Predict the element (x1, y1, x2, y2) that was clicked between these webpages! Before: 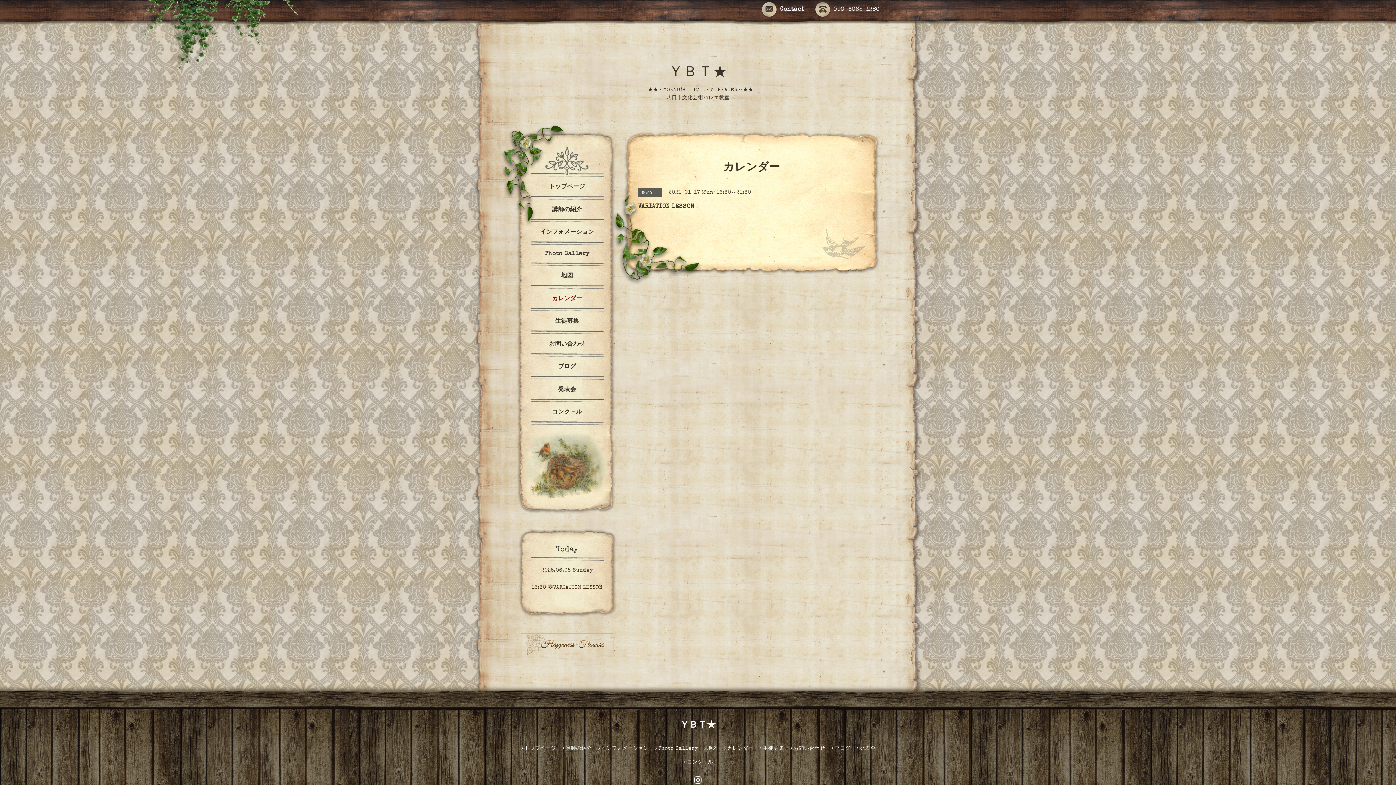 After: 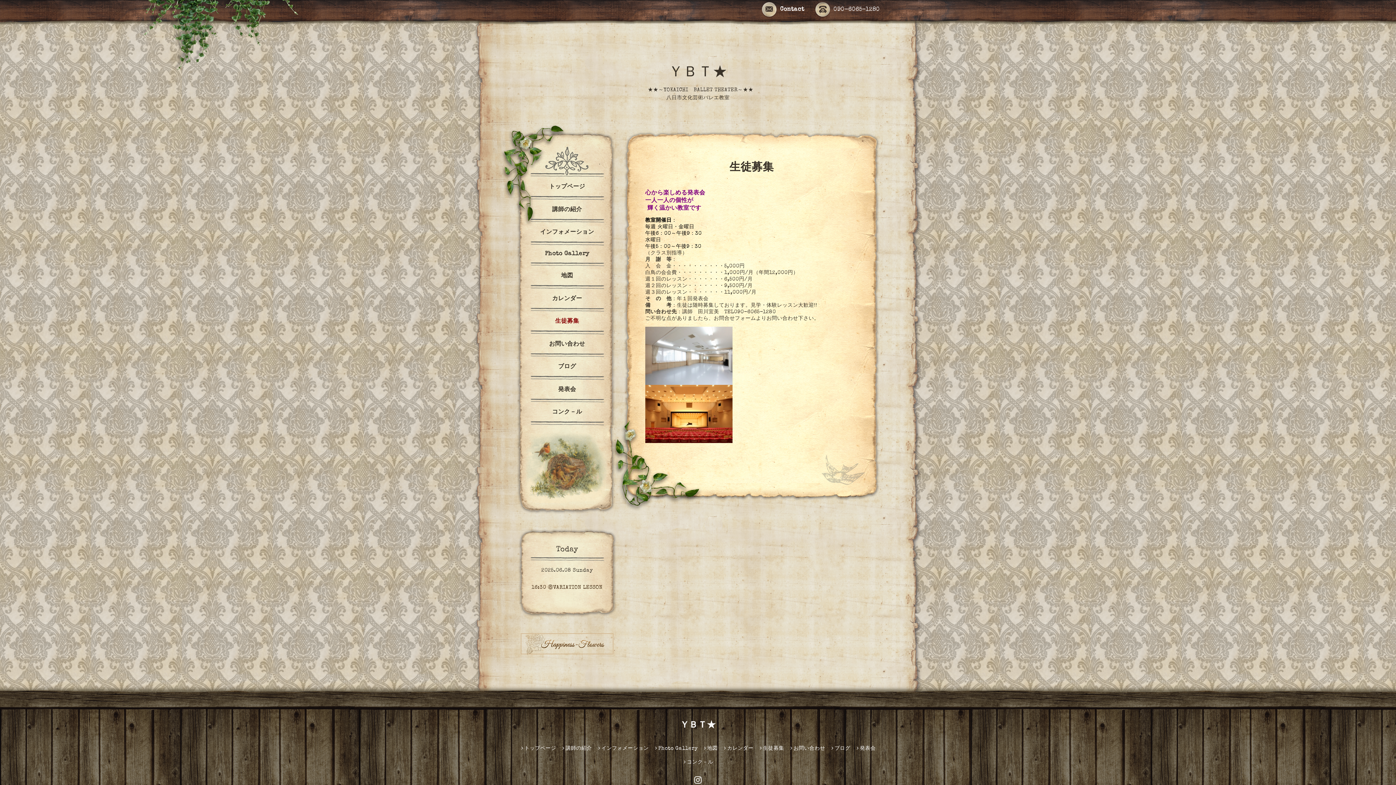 Action: label: 生徒募集 bbox: (759, 746, 784, 751)